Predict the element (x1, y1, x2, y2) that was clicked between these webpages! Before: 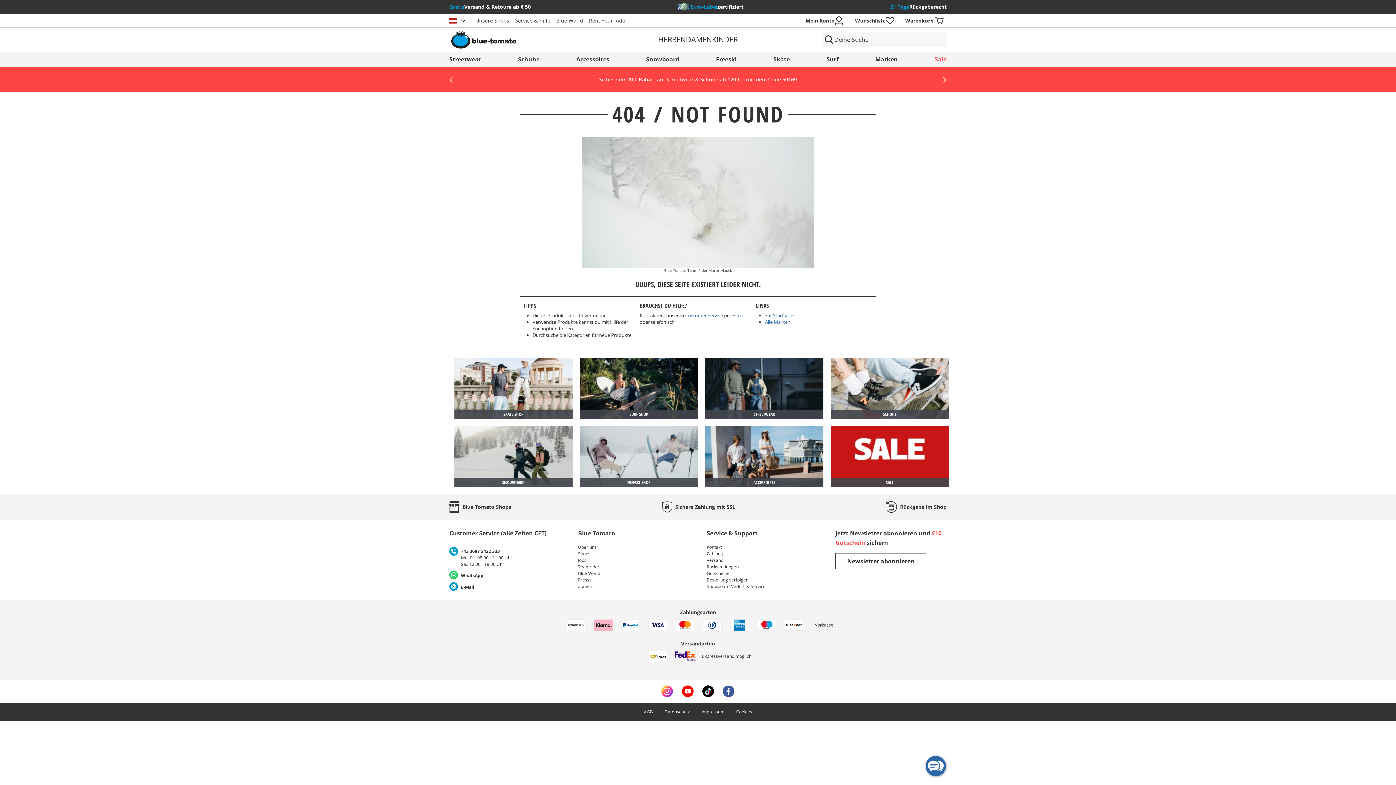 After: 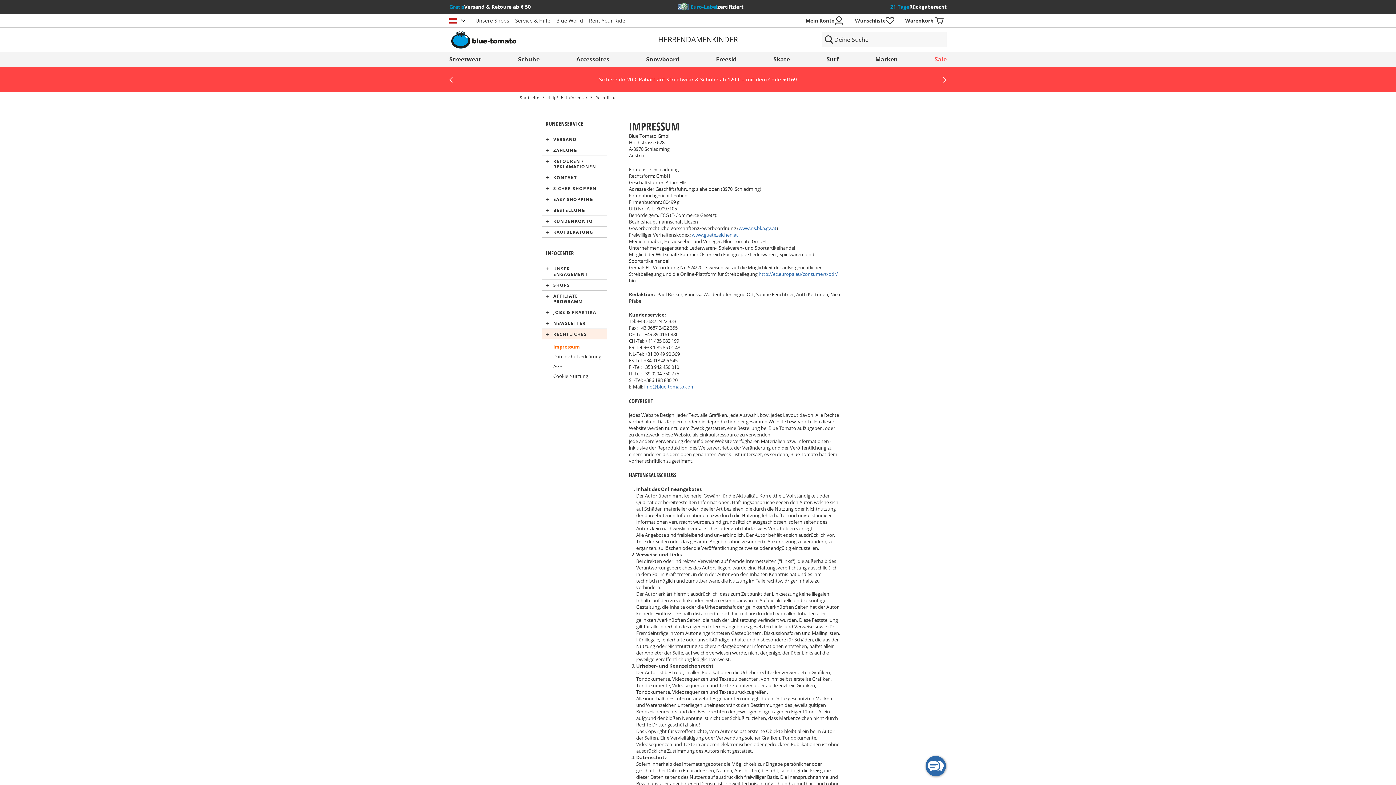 Action: label: Impressum bbox: (701, 709, 724, 715)